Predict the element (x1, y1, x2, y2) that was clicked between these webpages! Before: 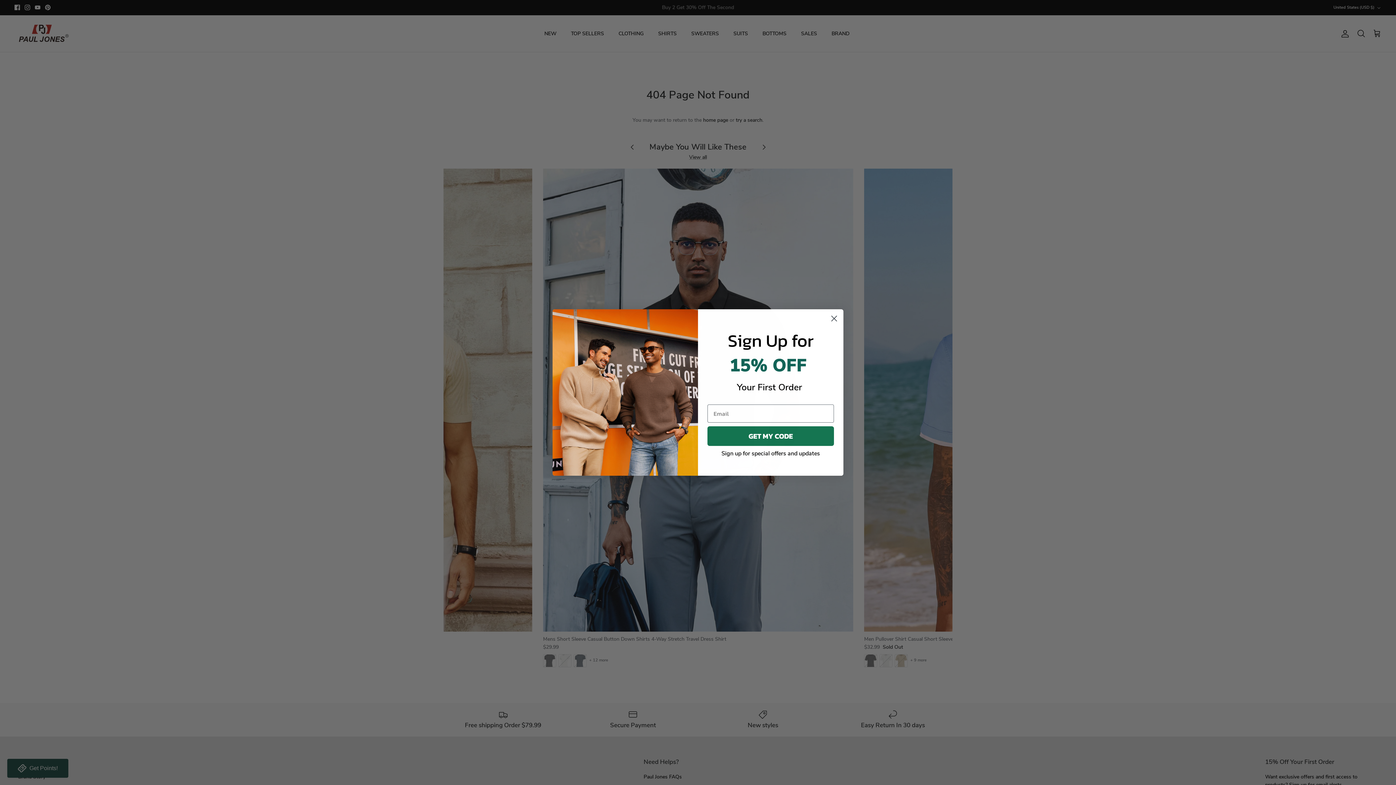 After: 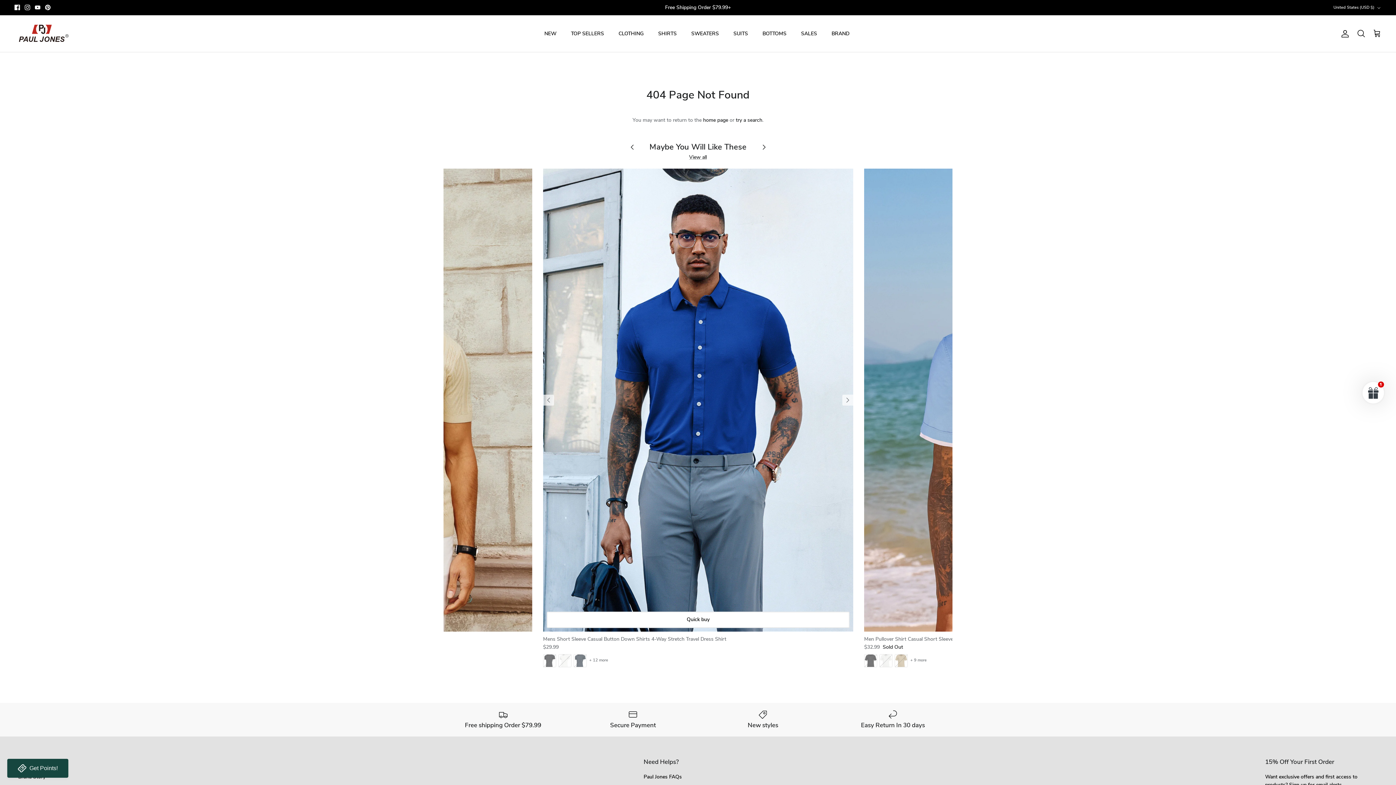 Action: label: Close dialog bbox: (828, 312, 840, 325)